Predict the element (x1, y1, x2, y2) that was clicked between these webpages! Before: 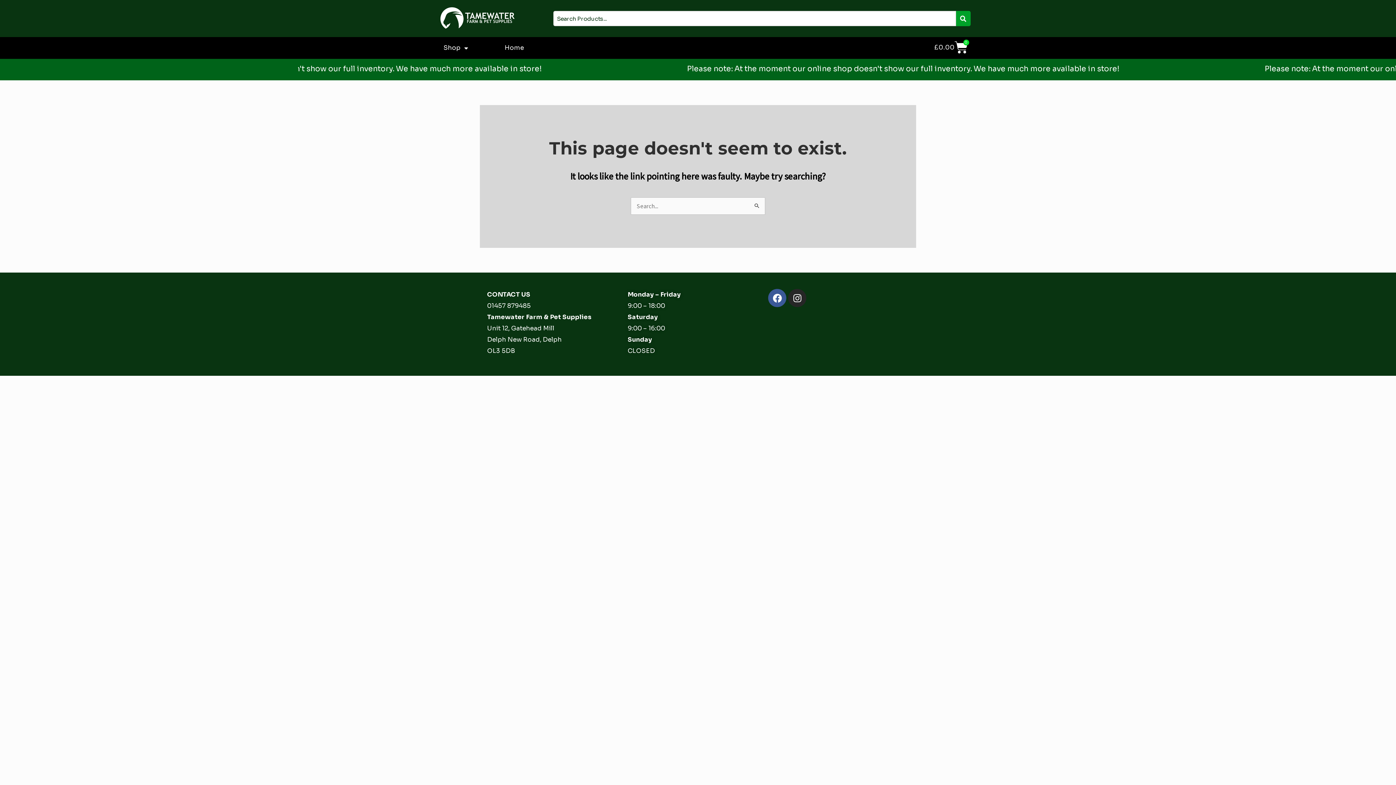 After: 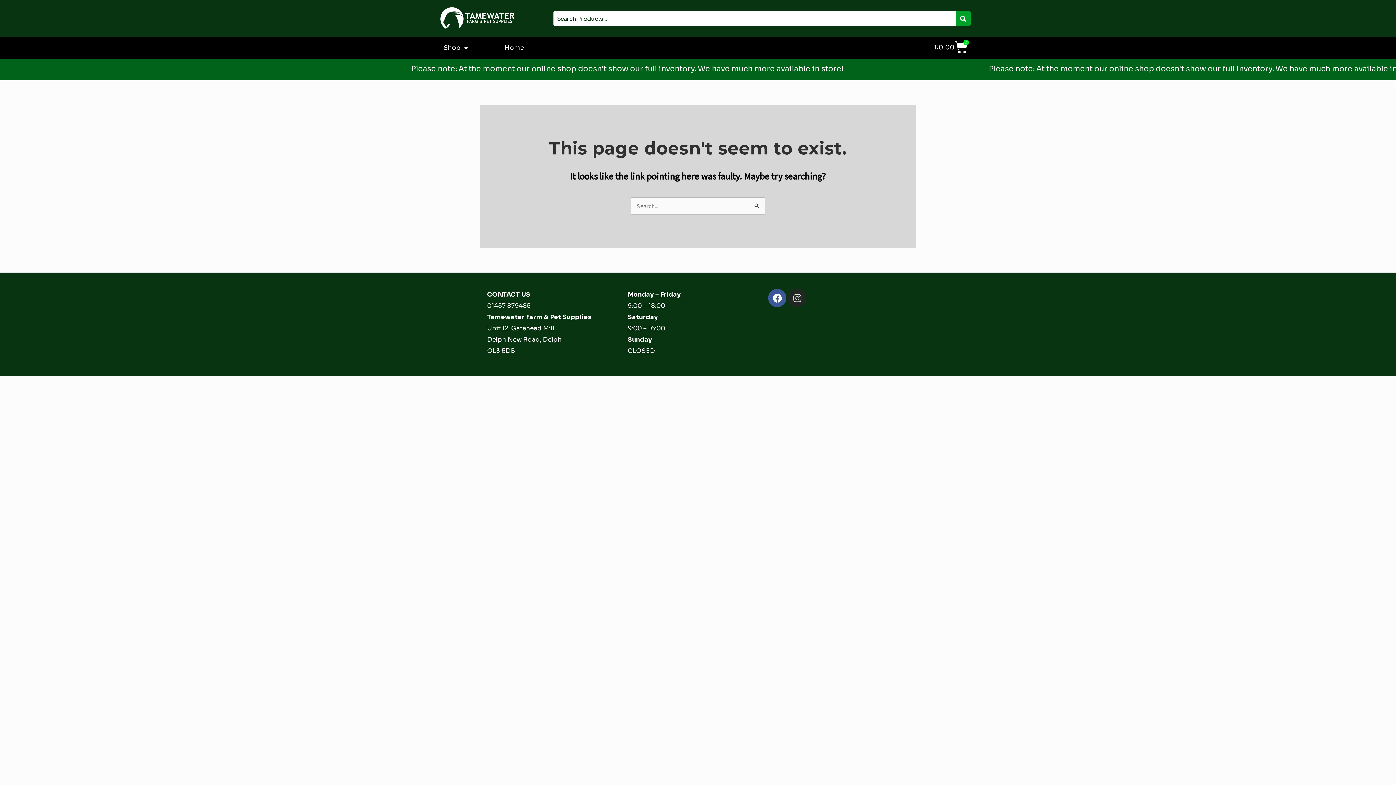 Action: bbox: (788, 289, 806, 307) label: Instagram